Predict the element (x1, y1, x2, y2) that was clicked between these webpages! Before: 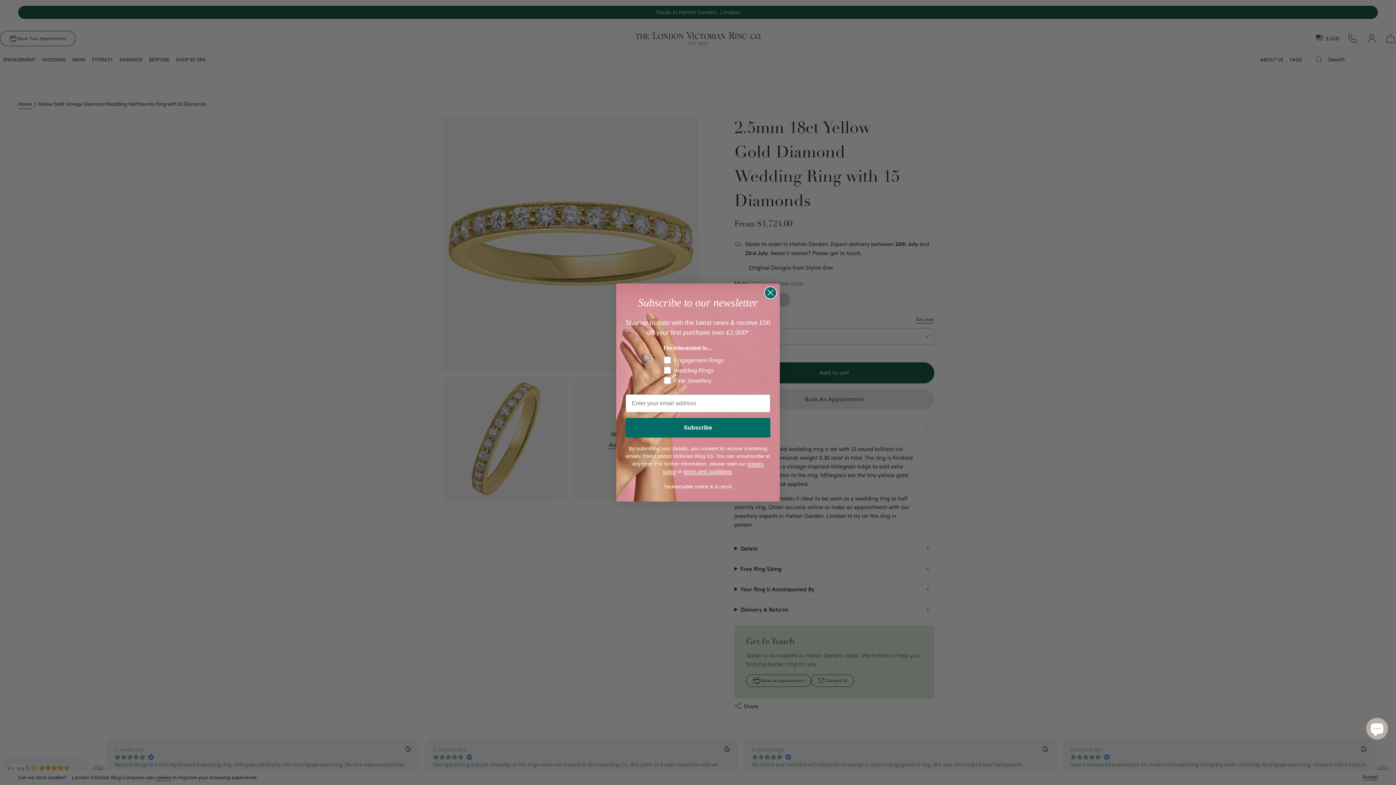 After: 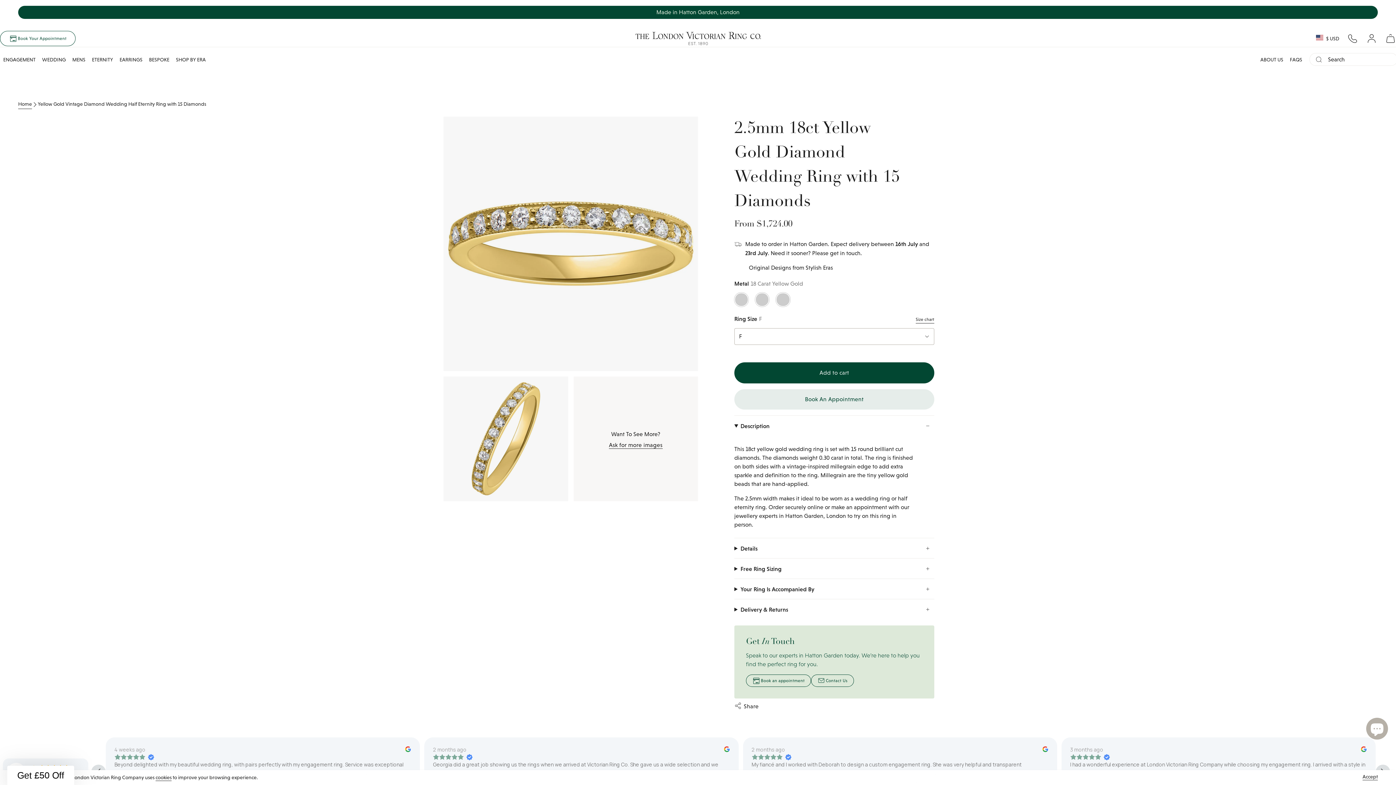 Action: bbox: (764, 286, 777, 299) label: Close dialog